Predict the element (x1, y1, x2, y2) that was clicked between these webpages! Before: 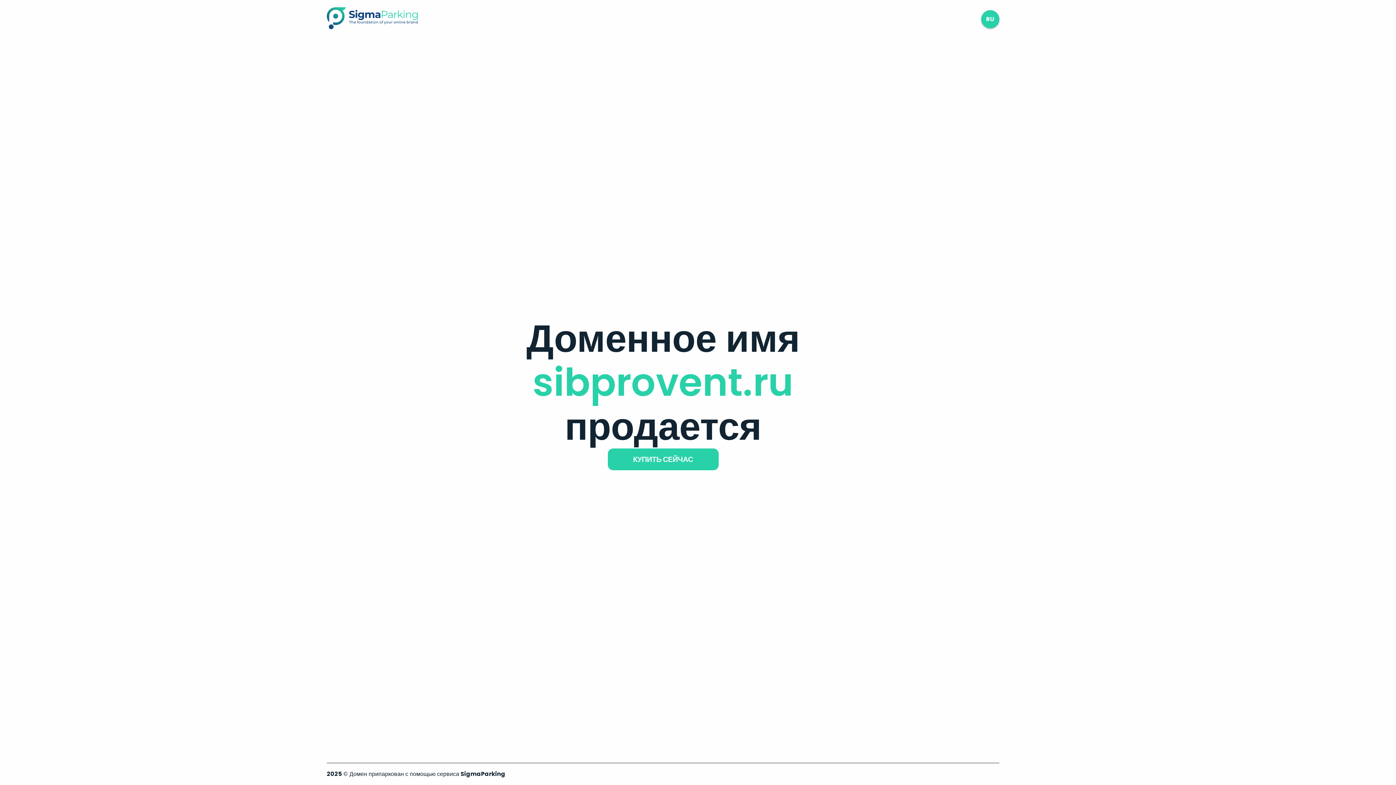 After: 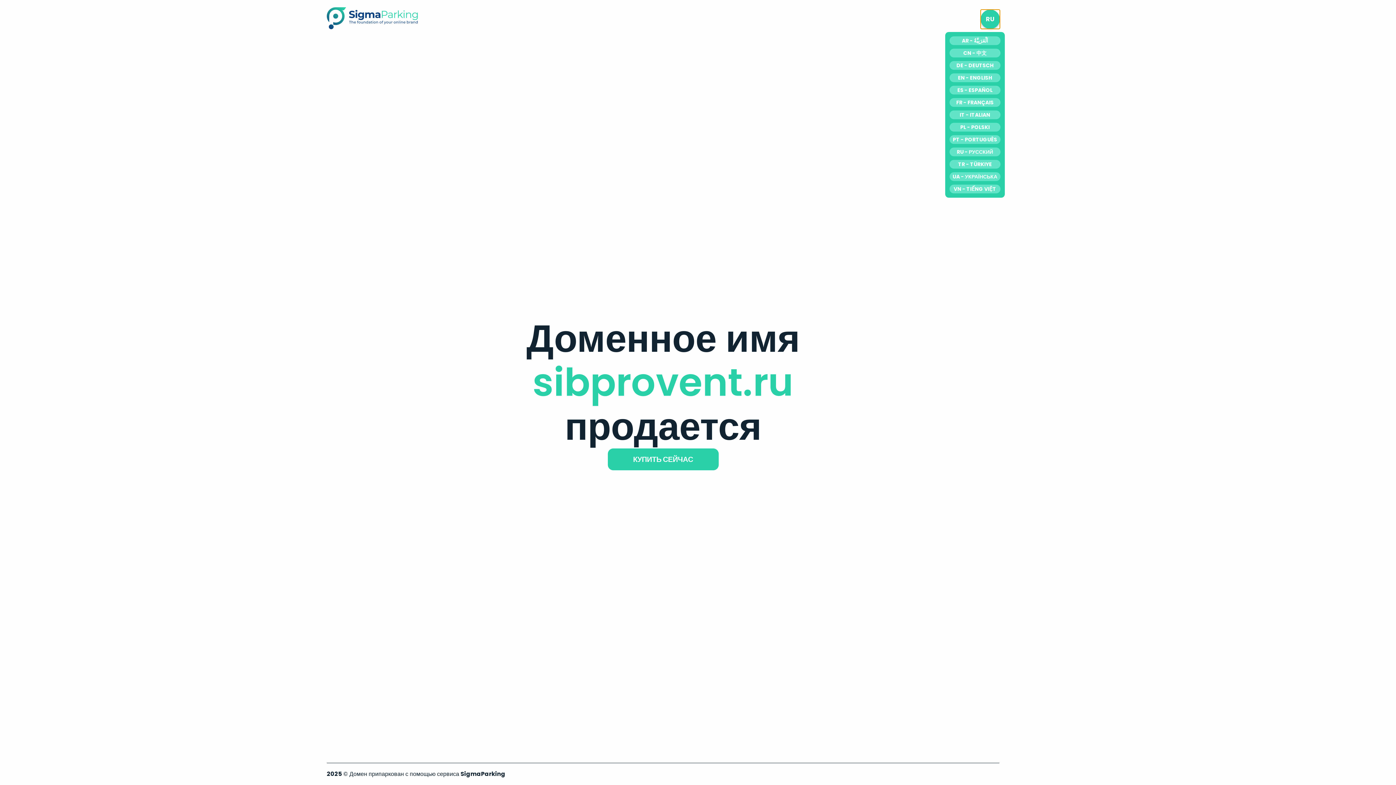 Action: bbox: (981, 10, 999, 28) label: RU